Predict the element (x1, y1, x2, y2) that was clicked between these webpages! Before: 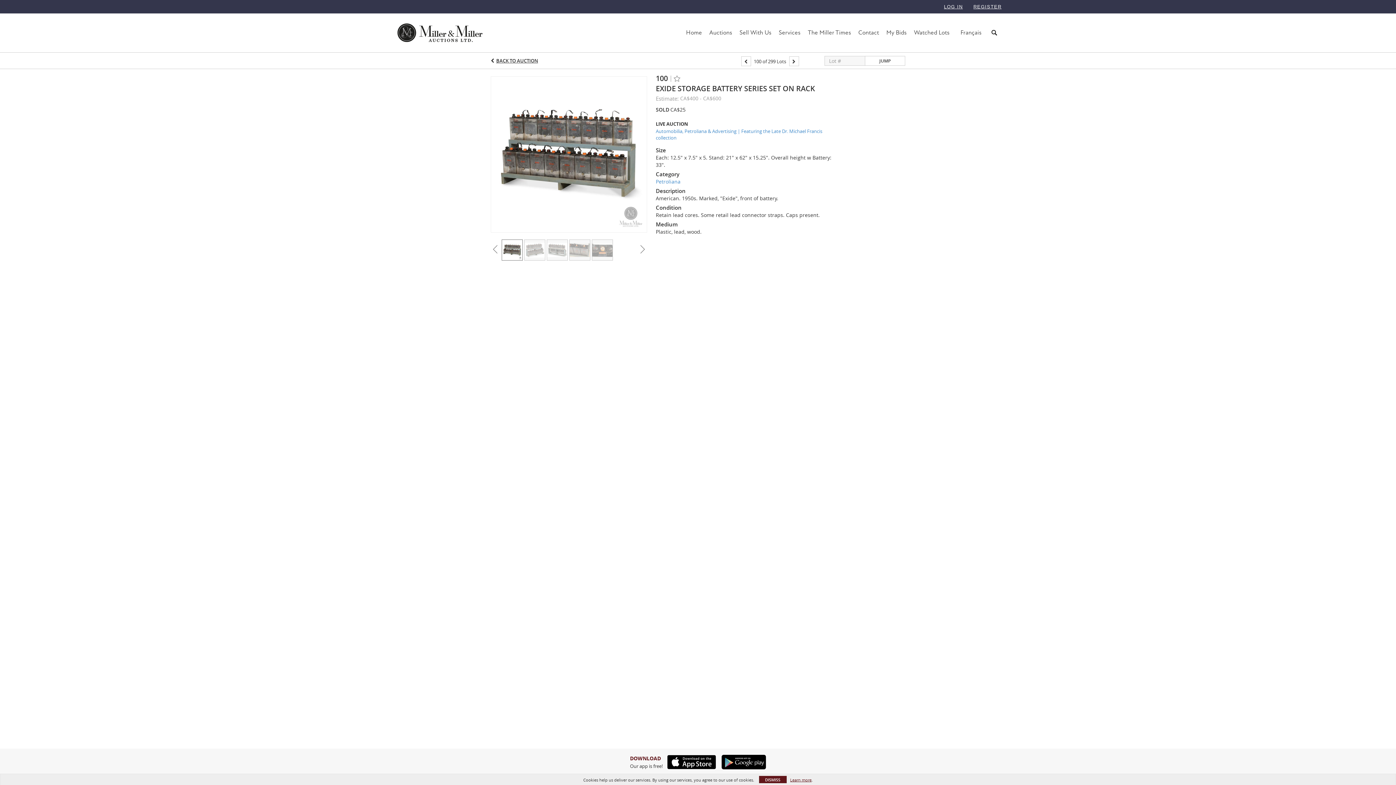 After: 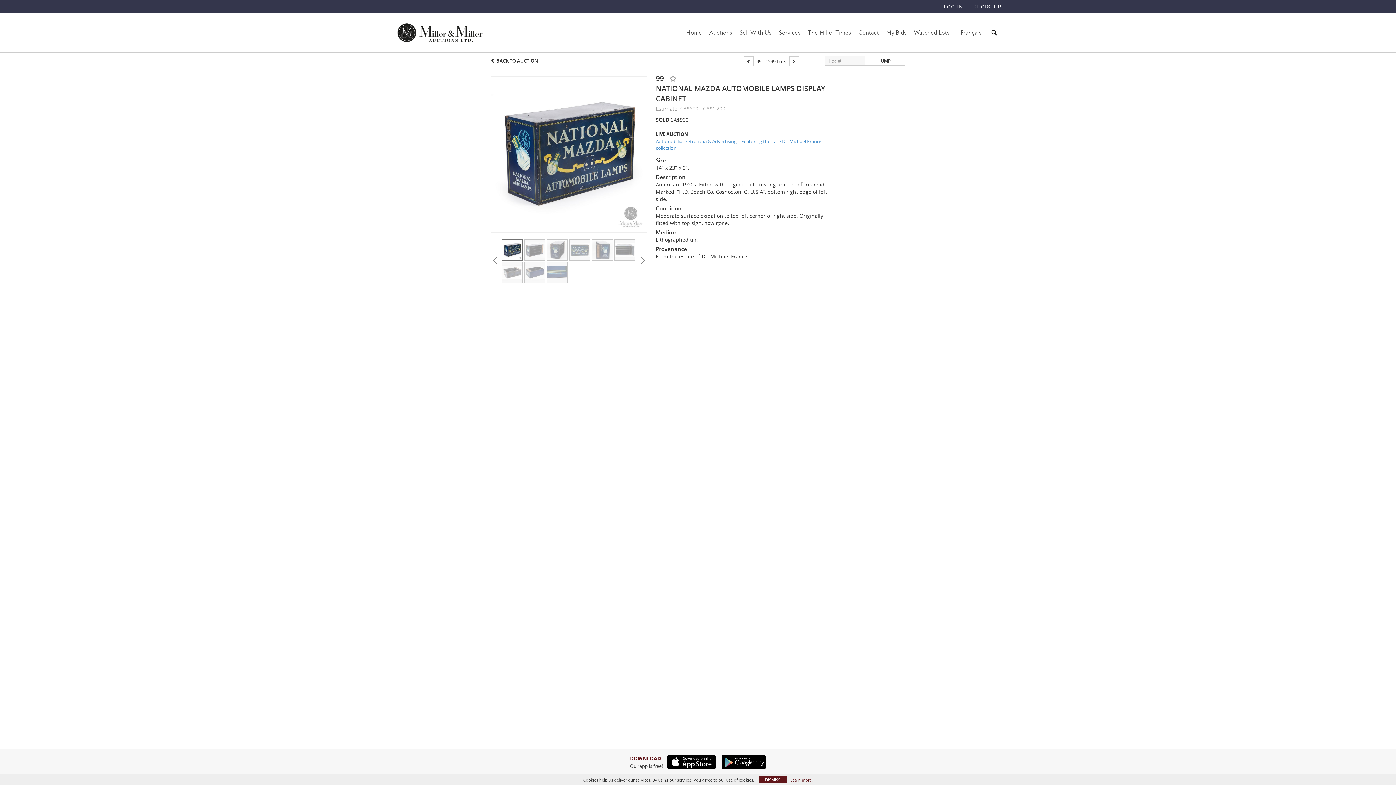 Action: bbox: (741, 56, 751, 66)